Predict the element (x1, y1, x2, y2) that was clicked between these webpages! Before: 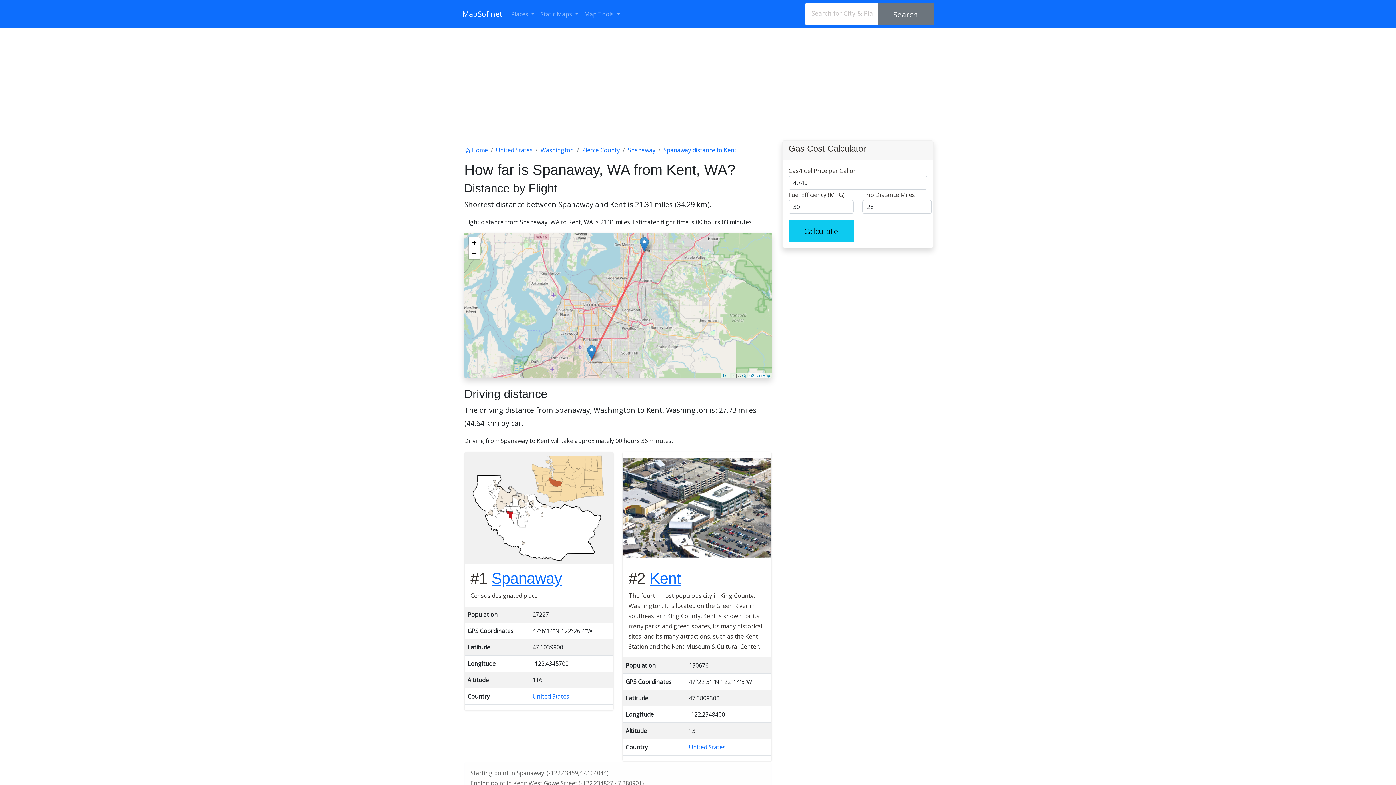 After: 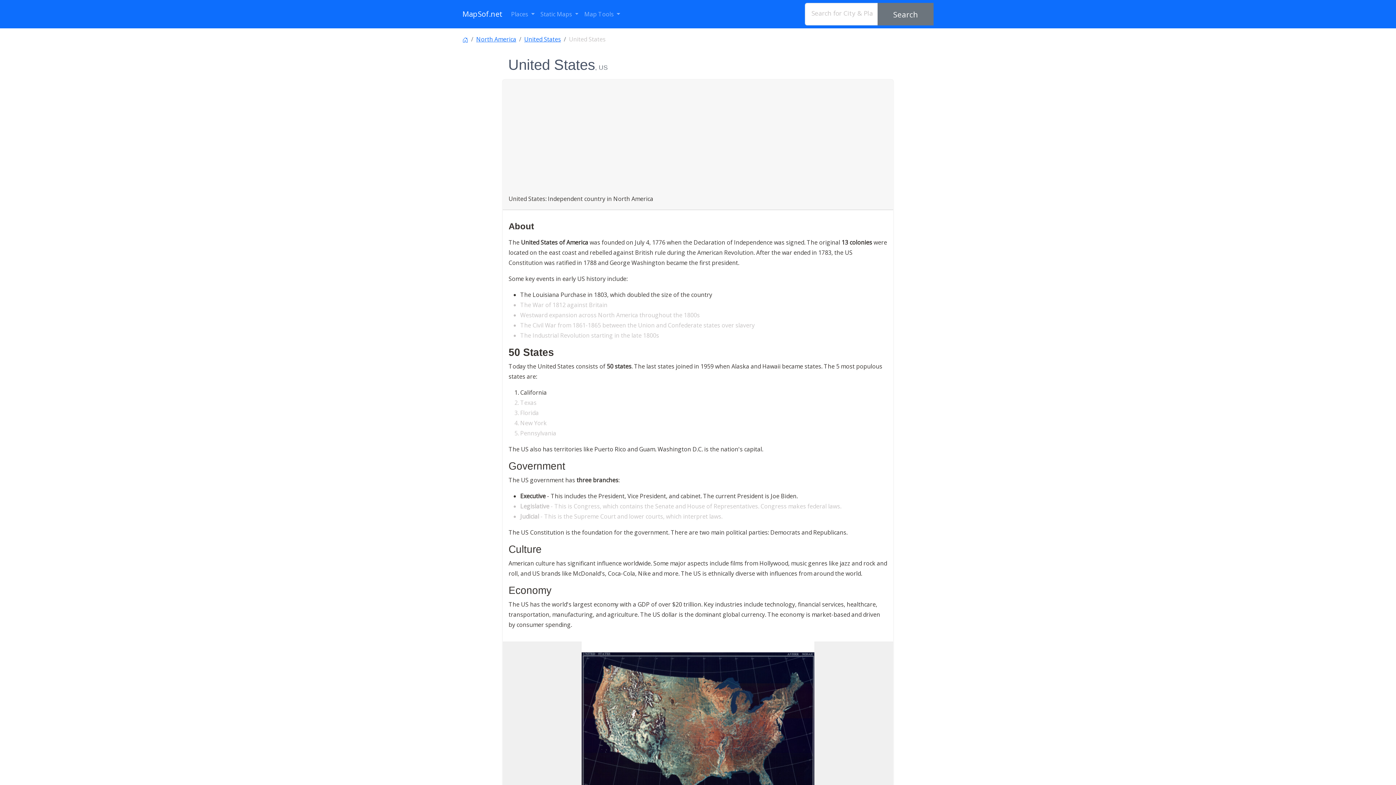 Action: bbox: (532, 692, 569, 700) label: United States